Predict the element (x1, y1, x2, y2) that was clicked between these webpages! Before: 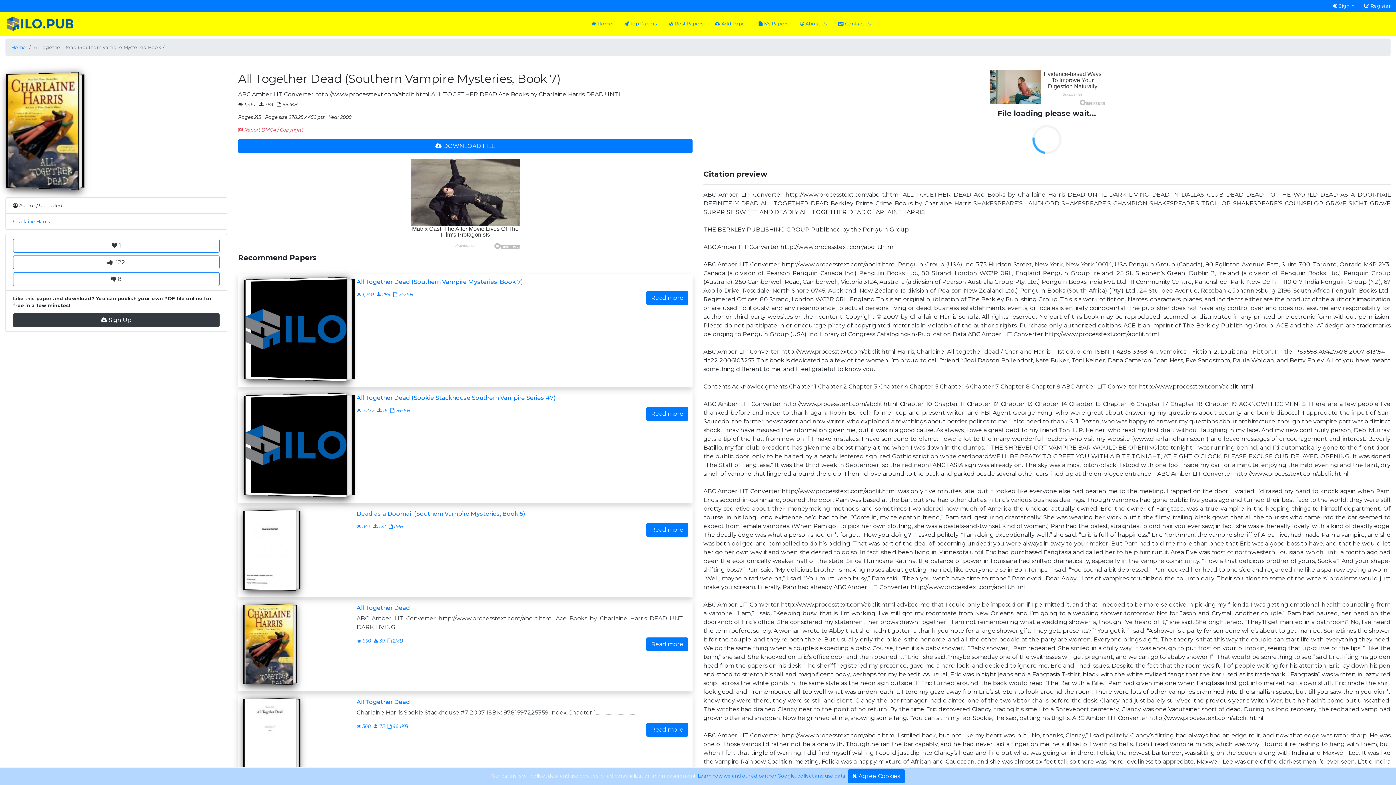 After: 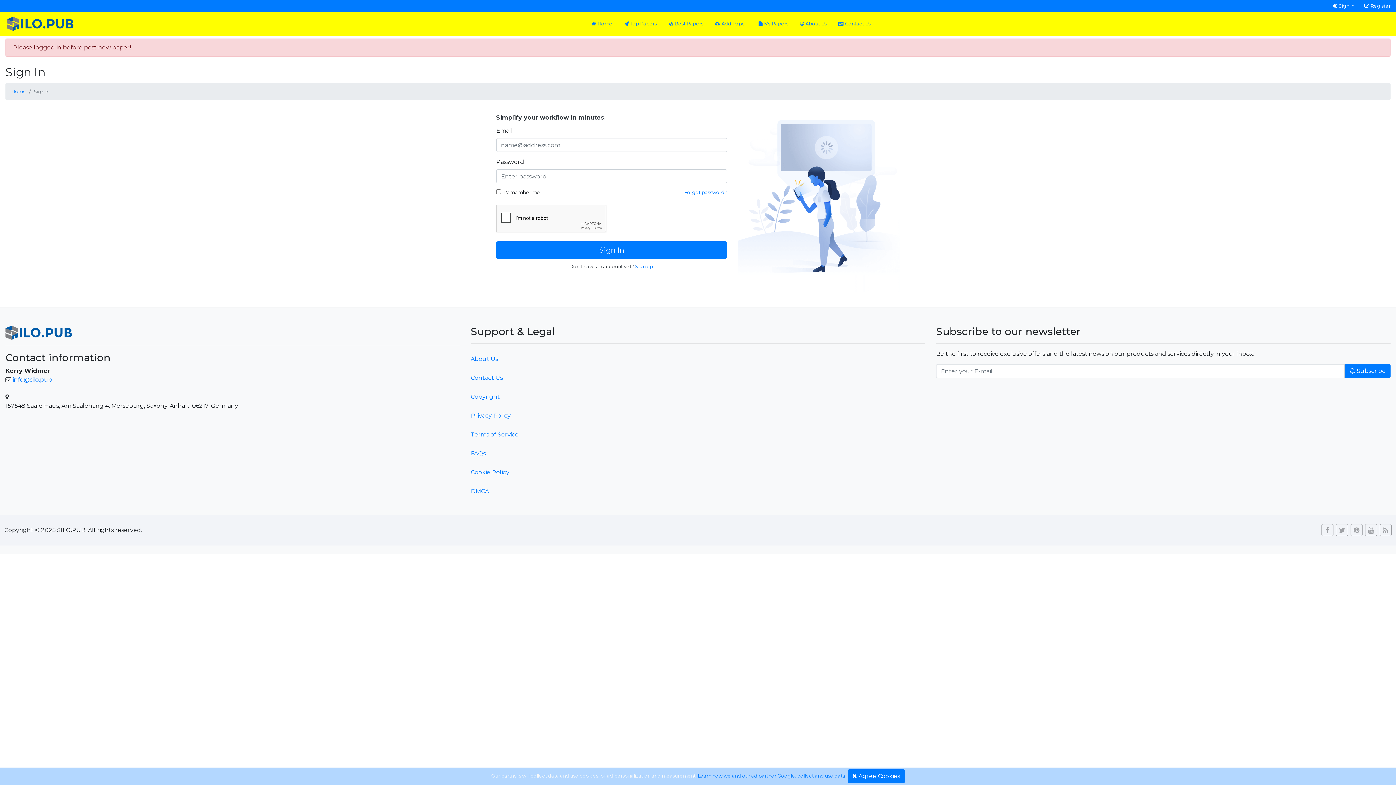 Action: bbox: (712, 17, 750, 30) label: Add Paper